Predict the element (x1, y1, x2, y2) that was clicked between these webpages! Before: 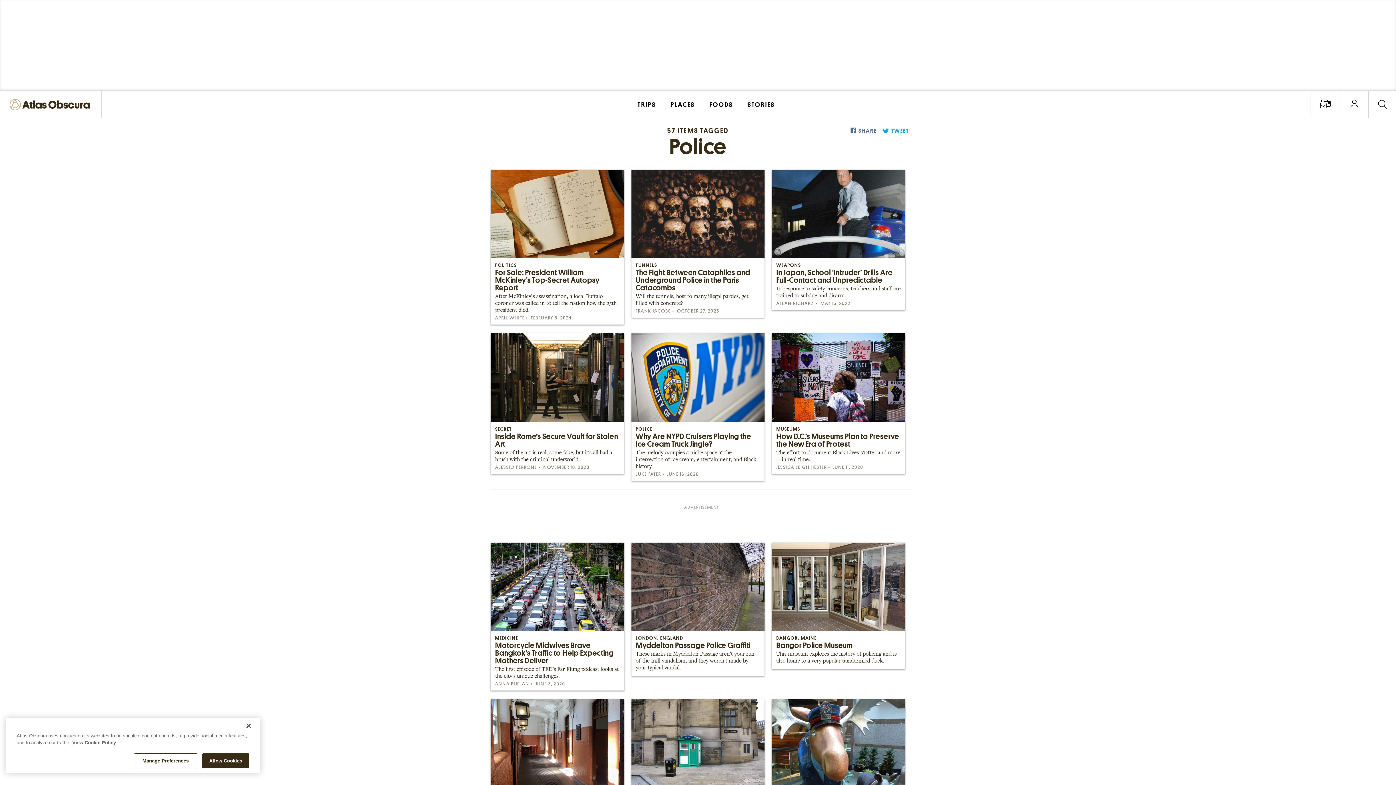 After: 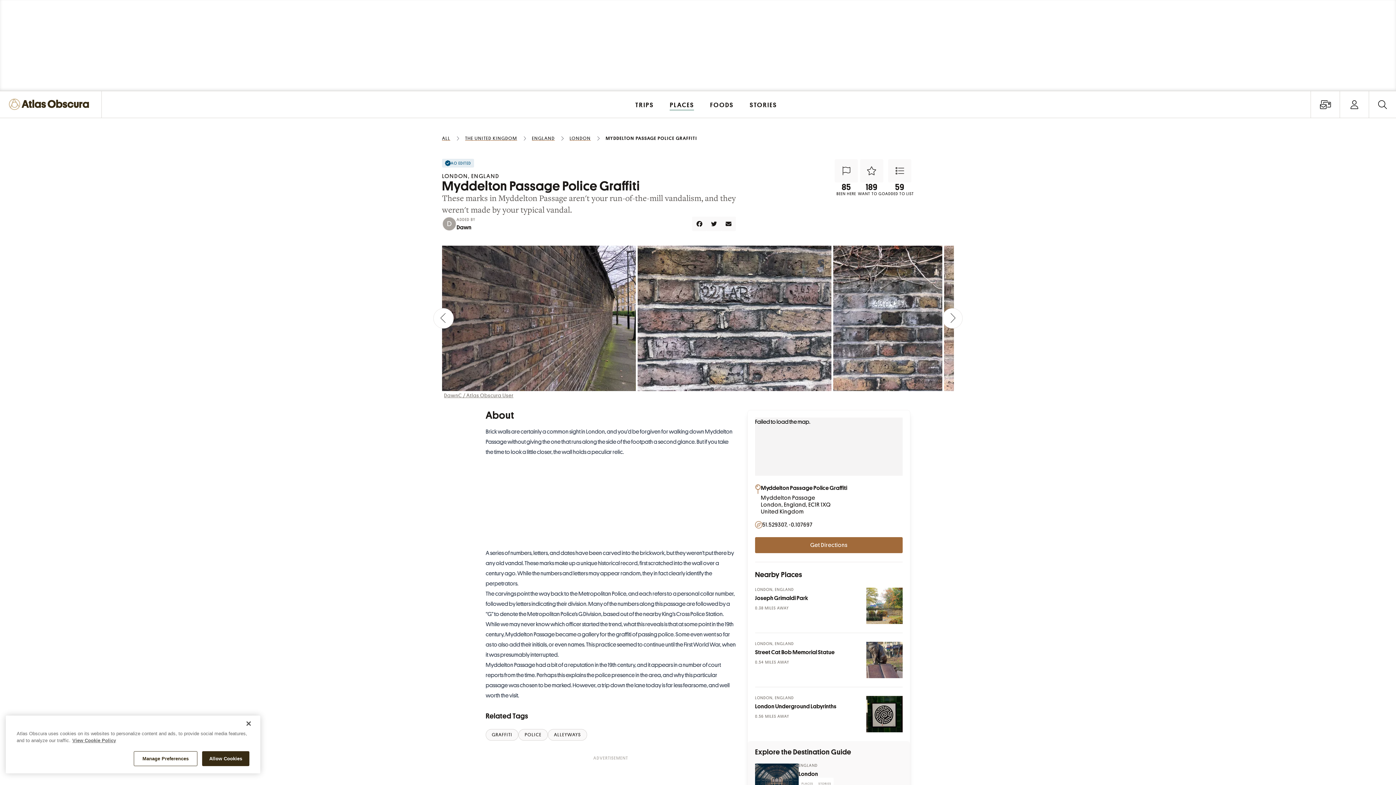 Action: label: LONDON, ENGLAND
Myddelton Passage Police Graffiti
These marks in Myddelton Passage aren't your run-of-the-mill vandalism, and they weren't made by your typical vandal. bbox: (631, 542, 764, 676)